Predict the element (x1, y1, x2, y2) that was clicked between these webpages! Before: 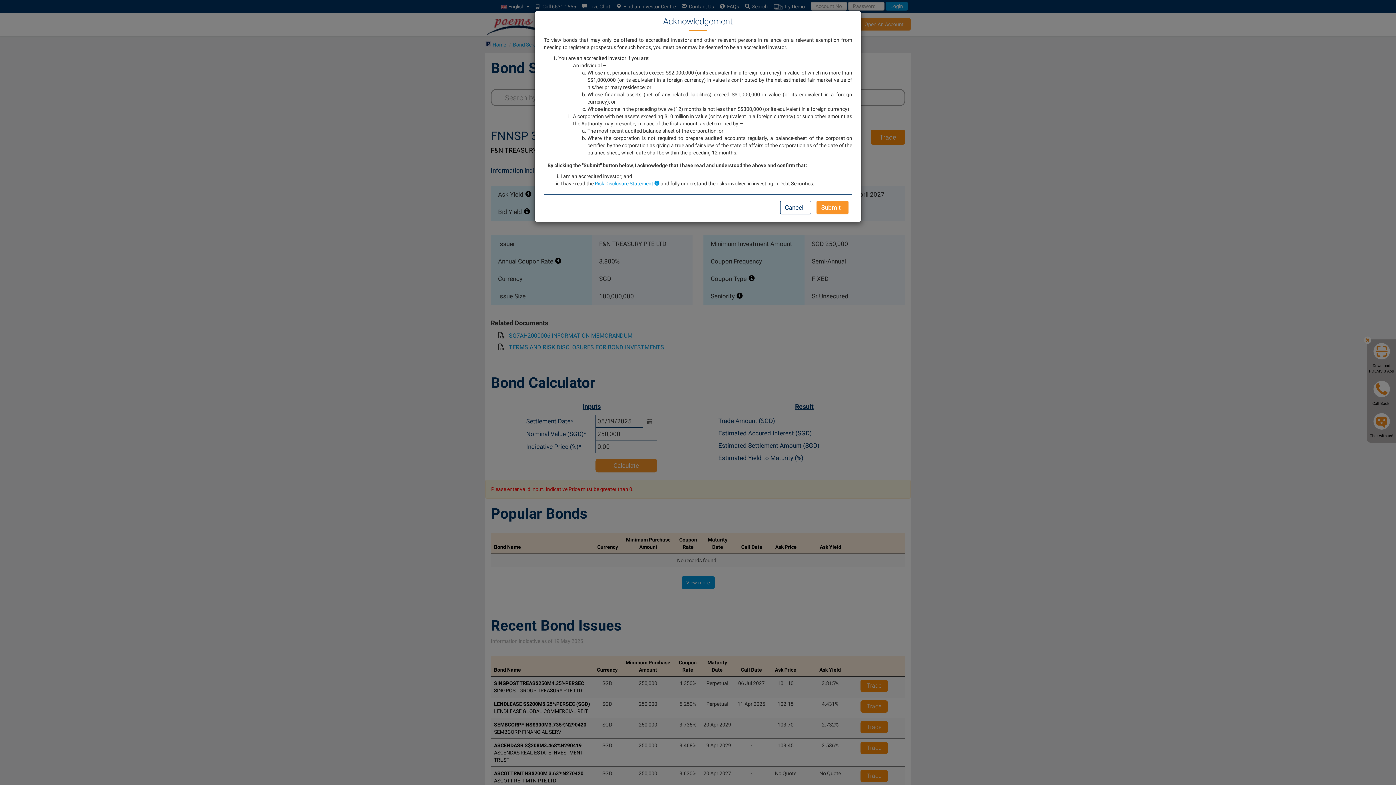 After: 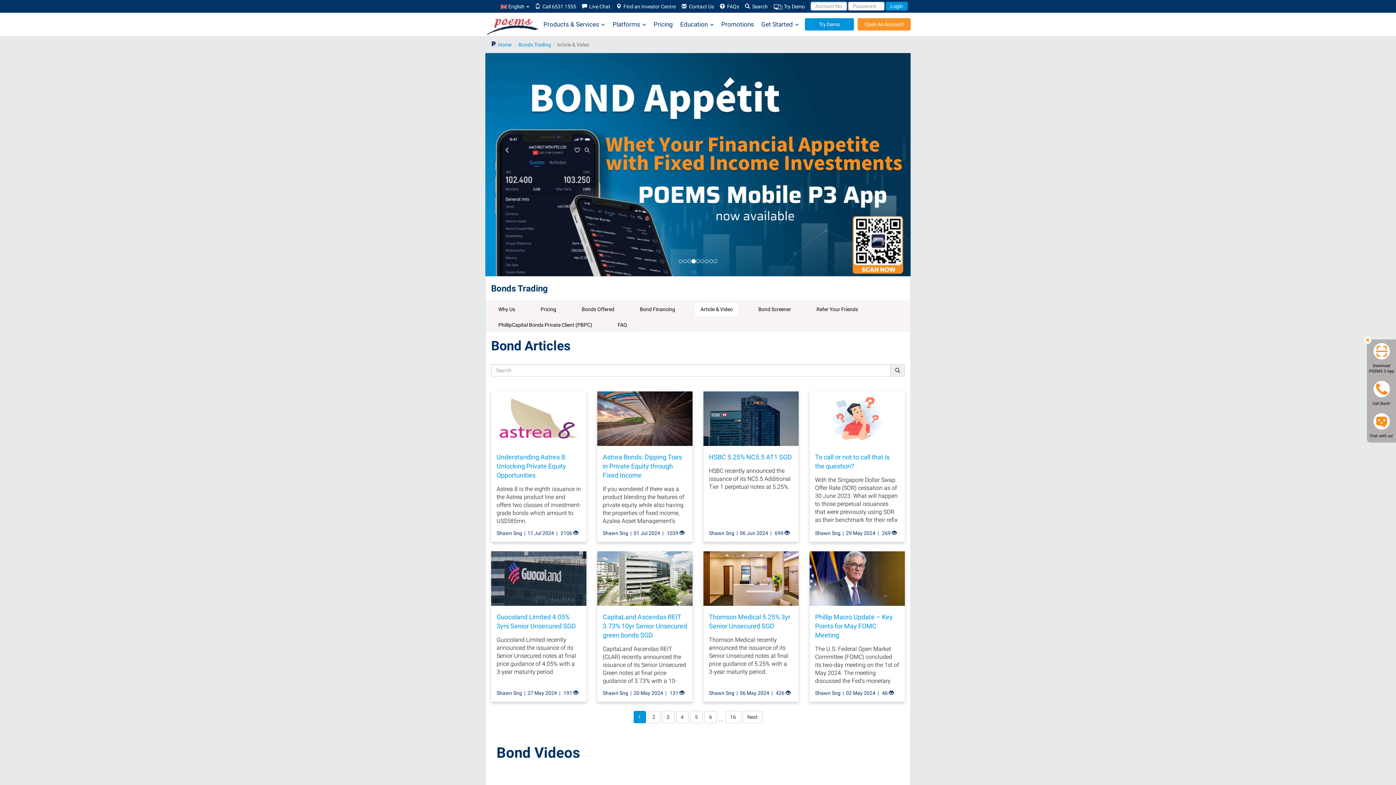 Action: label: Cancel bbox: (780, 200, 811, 214)